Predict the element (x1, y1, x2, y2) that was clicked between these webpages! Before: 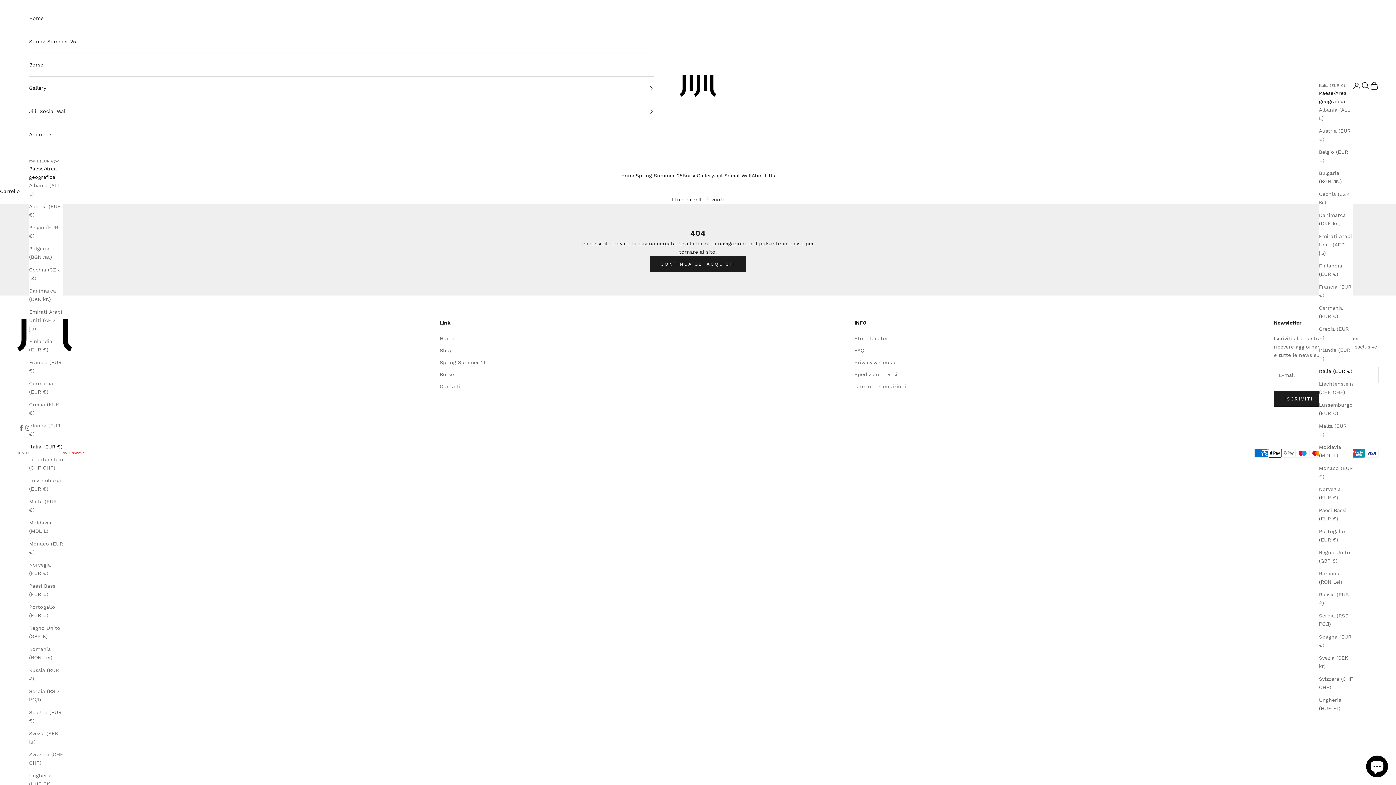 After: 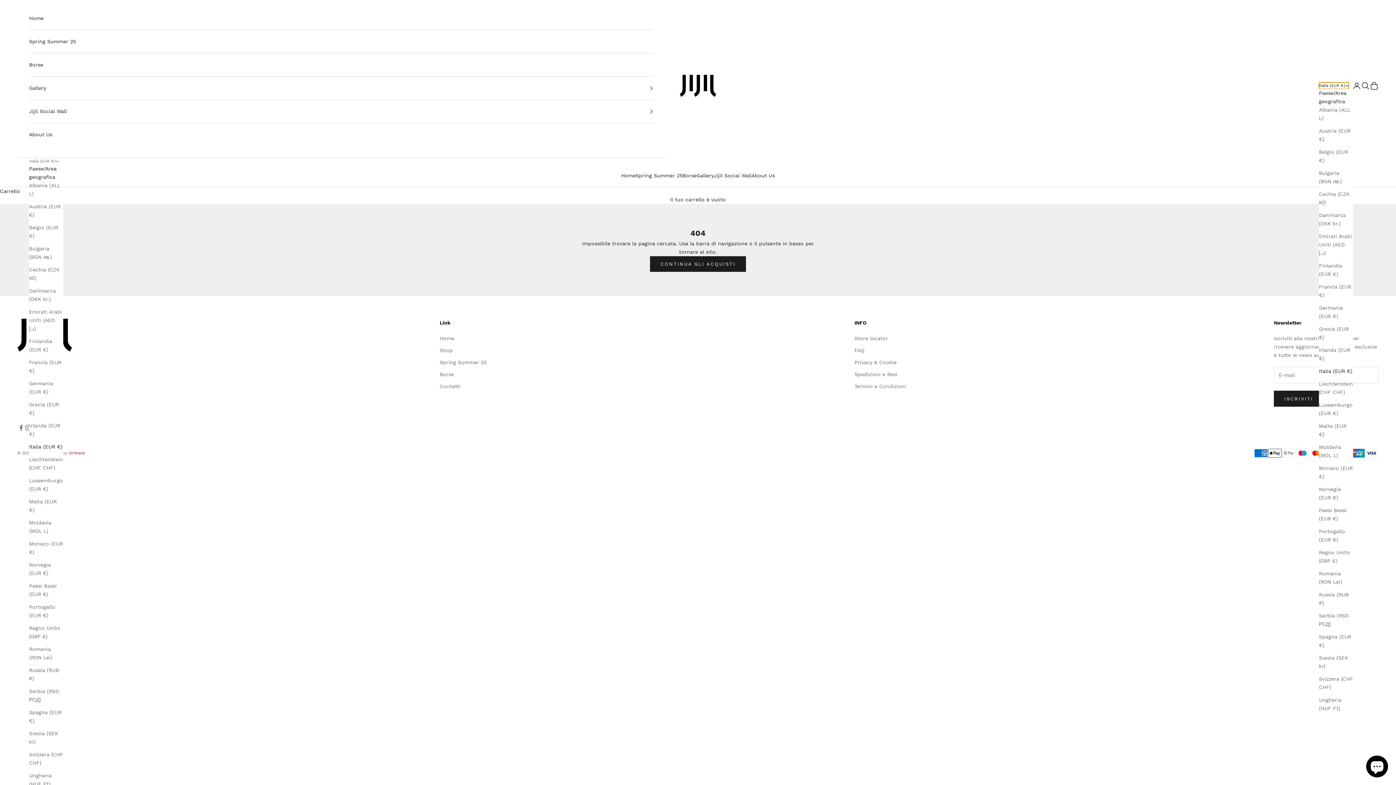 Action: bbox: (1319, 82, 1349, 89) label: Cambia paese o valuta